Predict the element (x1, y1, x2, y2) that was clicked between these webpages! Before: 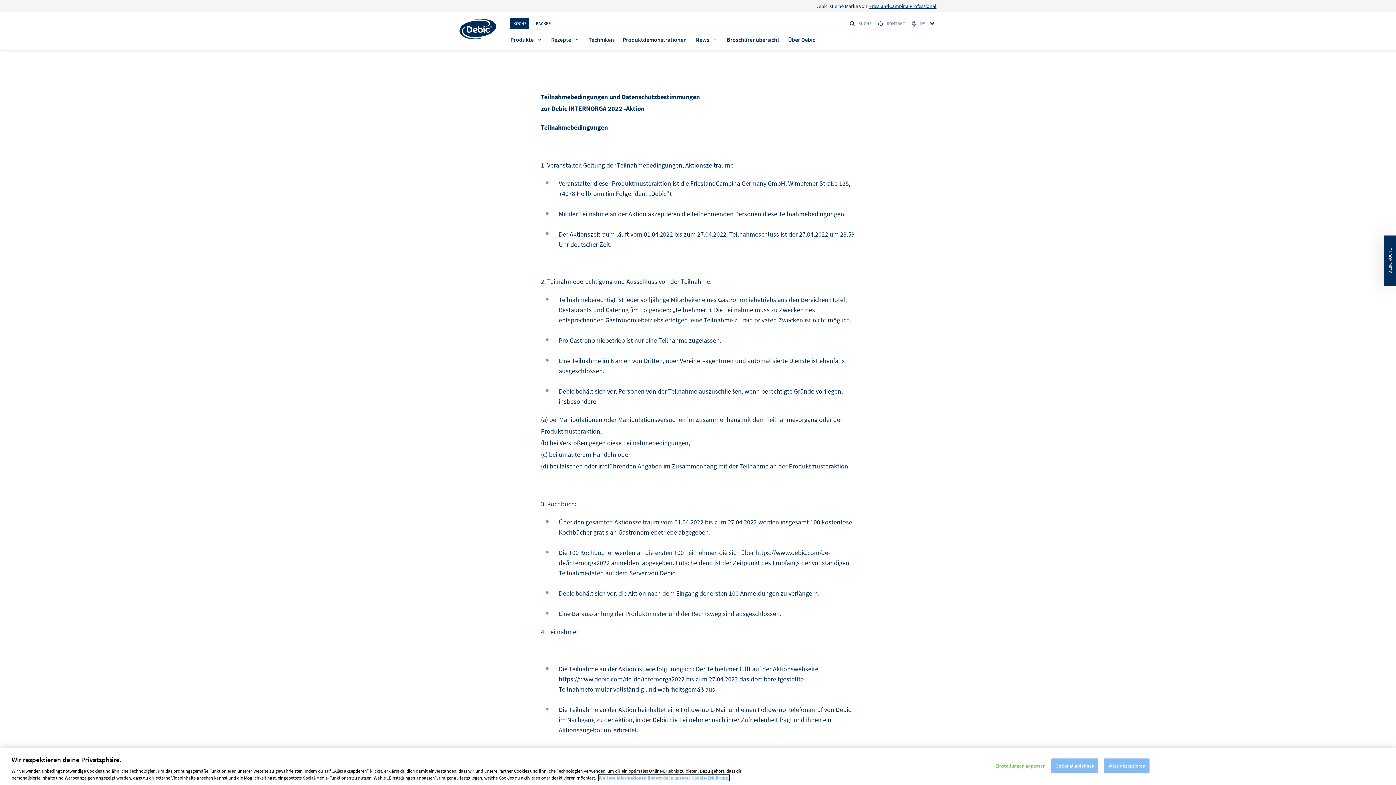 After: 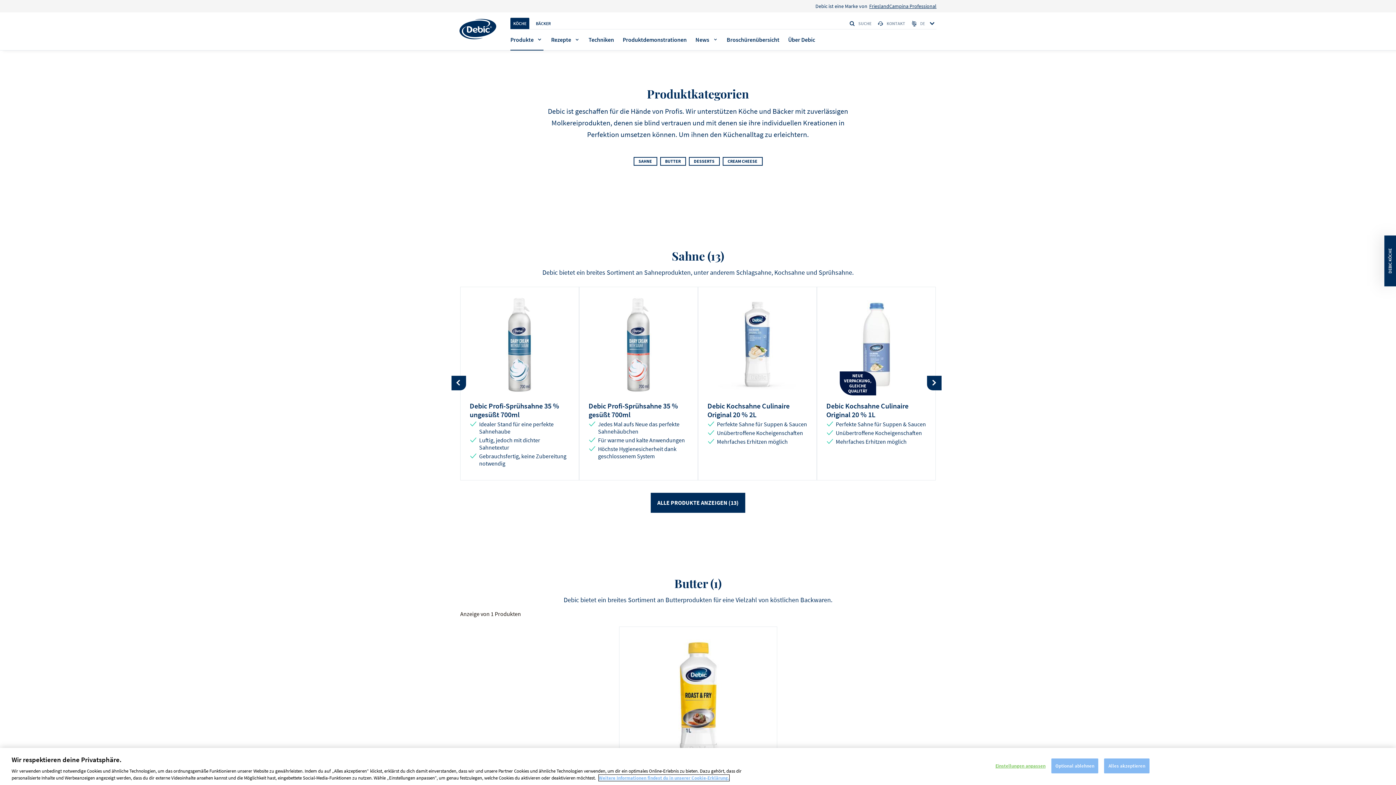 Action: bbox: (510, 29, 535, 49) label: Produkte